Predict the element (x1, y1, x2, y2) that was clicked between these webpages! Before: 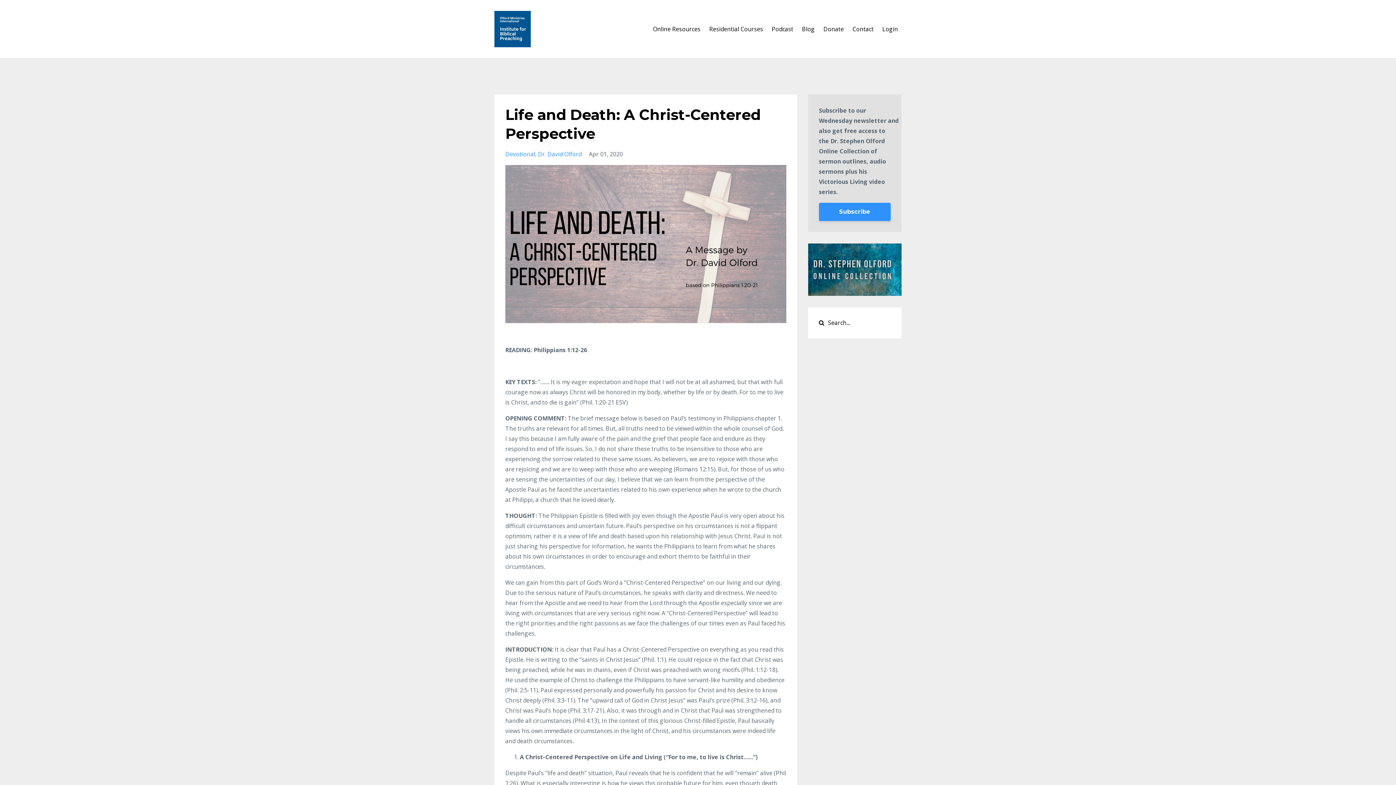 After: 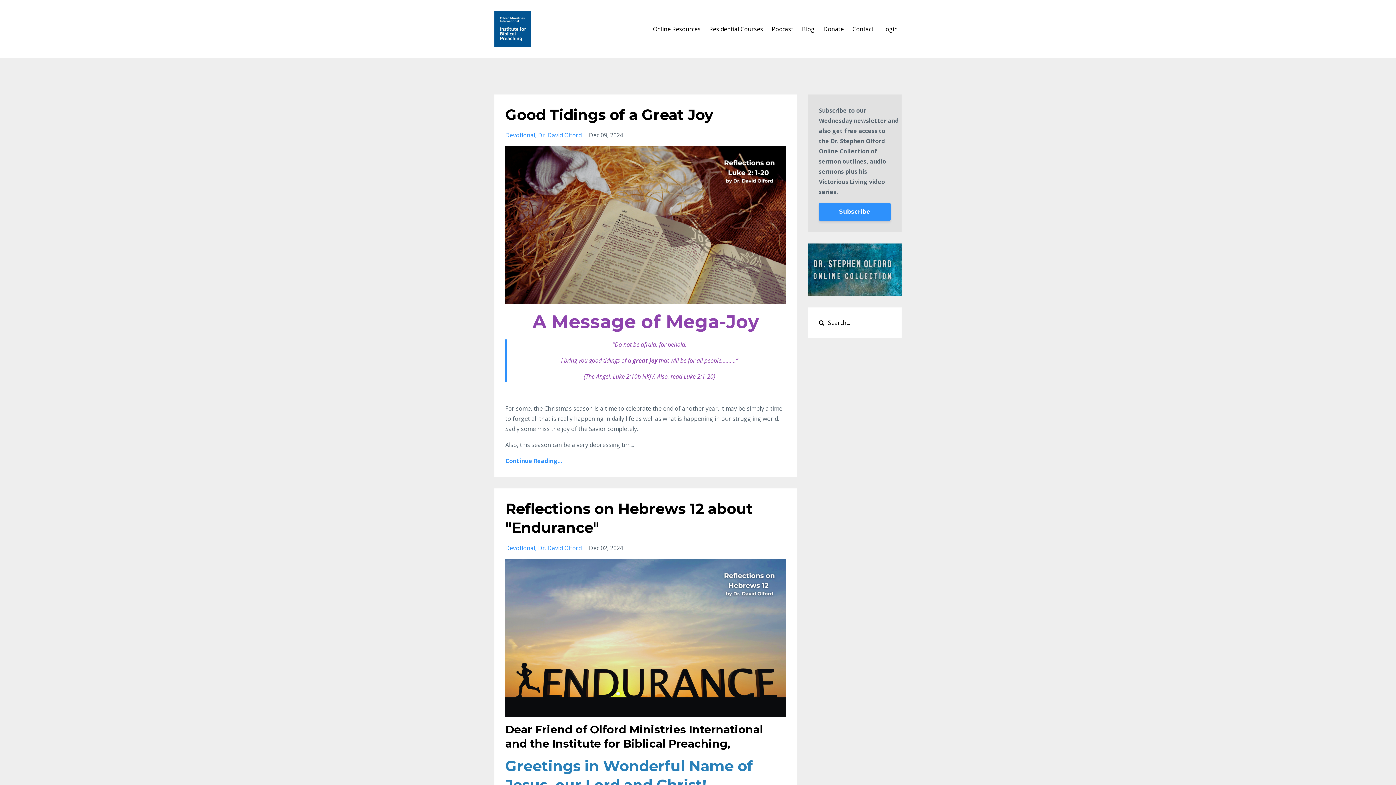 Action: bbox: (505, 150, 538, 158) label: Devotional